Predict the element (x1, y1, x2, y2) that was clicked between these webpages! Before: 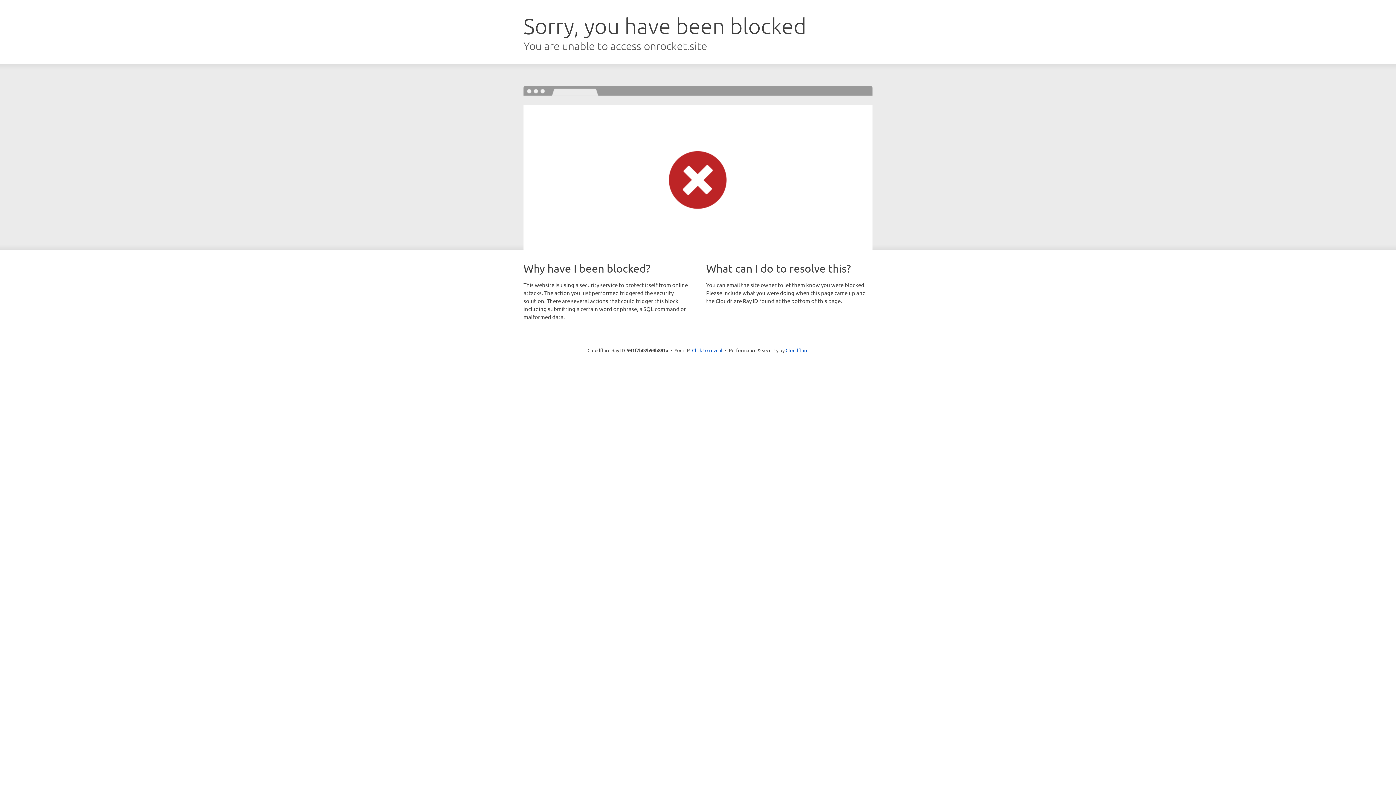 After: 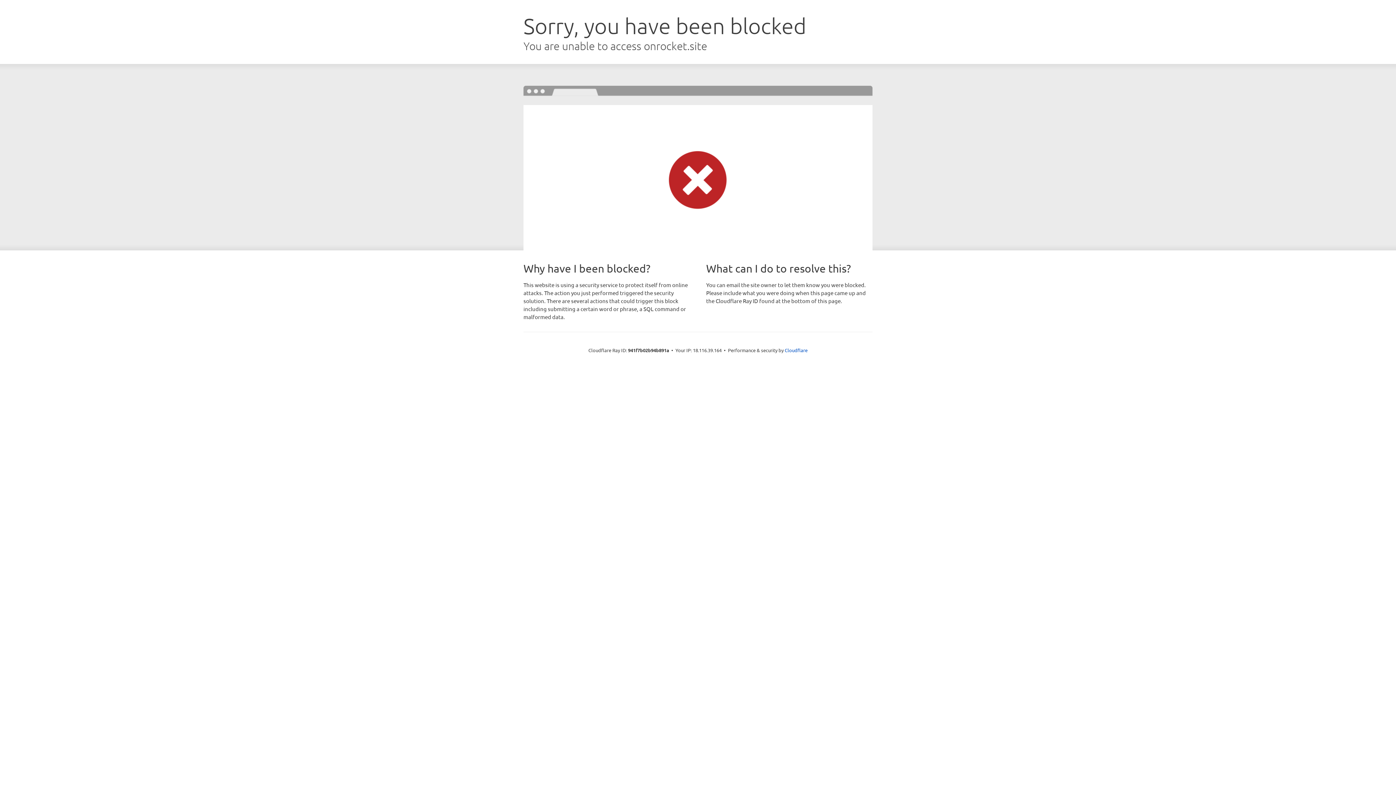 Action: bbox: (692, 346, 722, 353) label: Click to reveal